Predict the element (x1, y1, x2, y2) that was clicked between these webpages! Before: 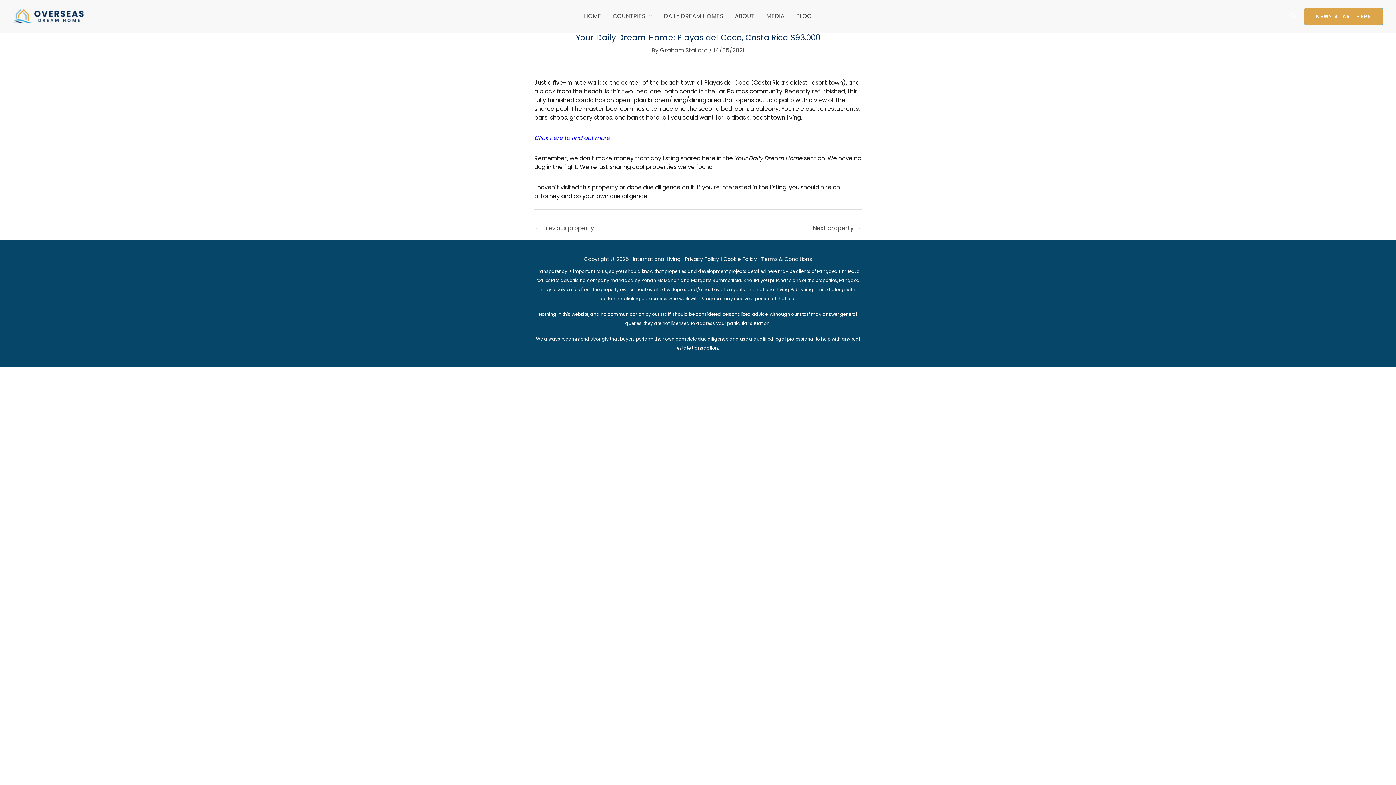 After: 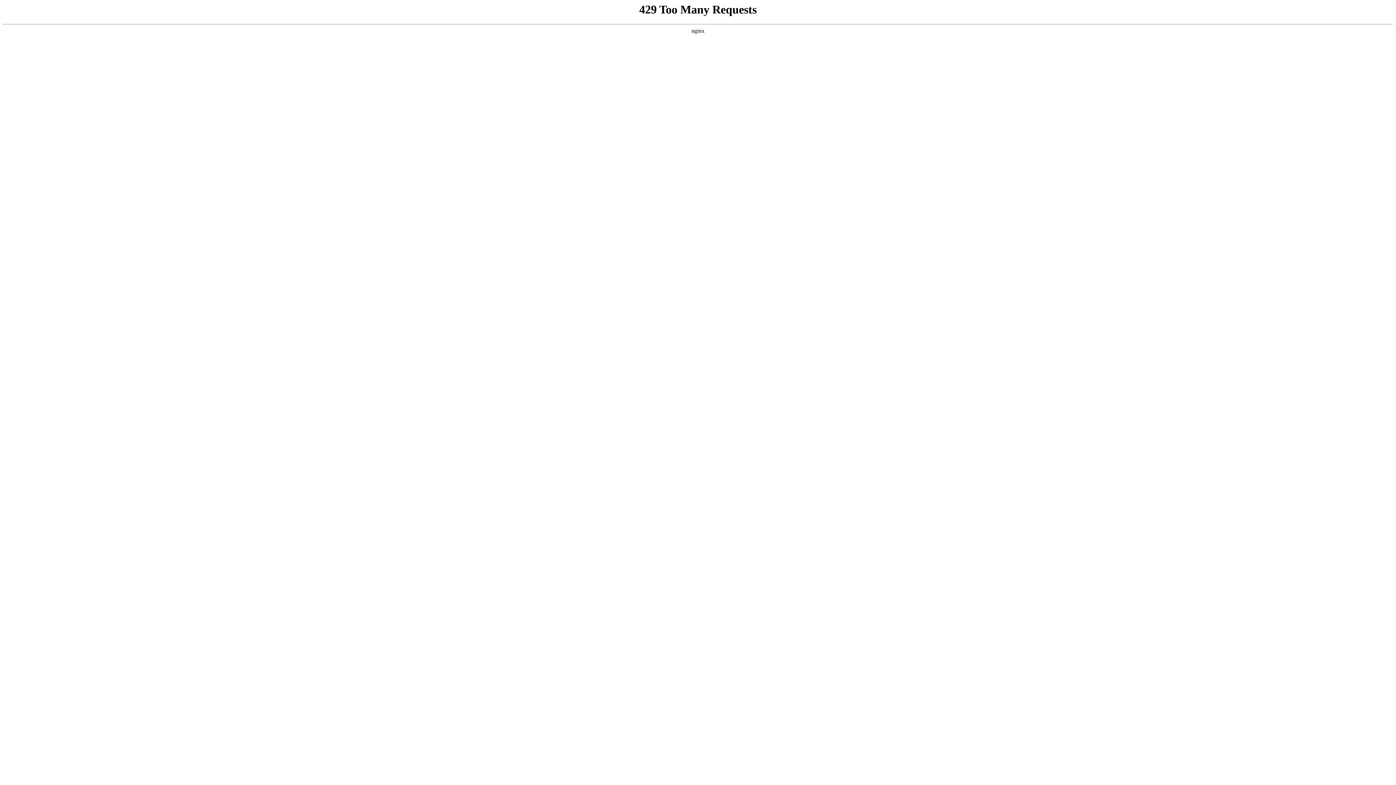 Action: label: ABOUT bbox: (729, 10, 760, 21)